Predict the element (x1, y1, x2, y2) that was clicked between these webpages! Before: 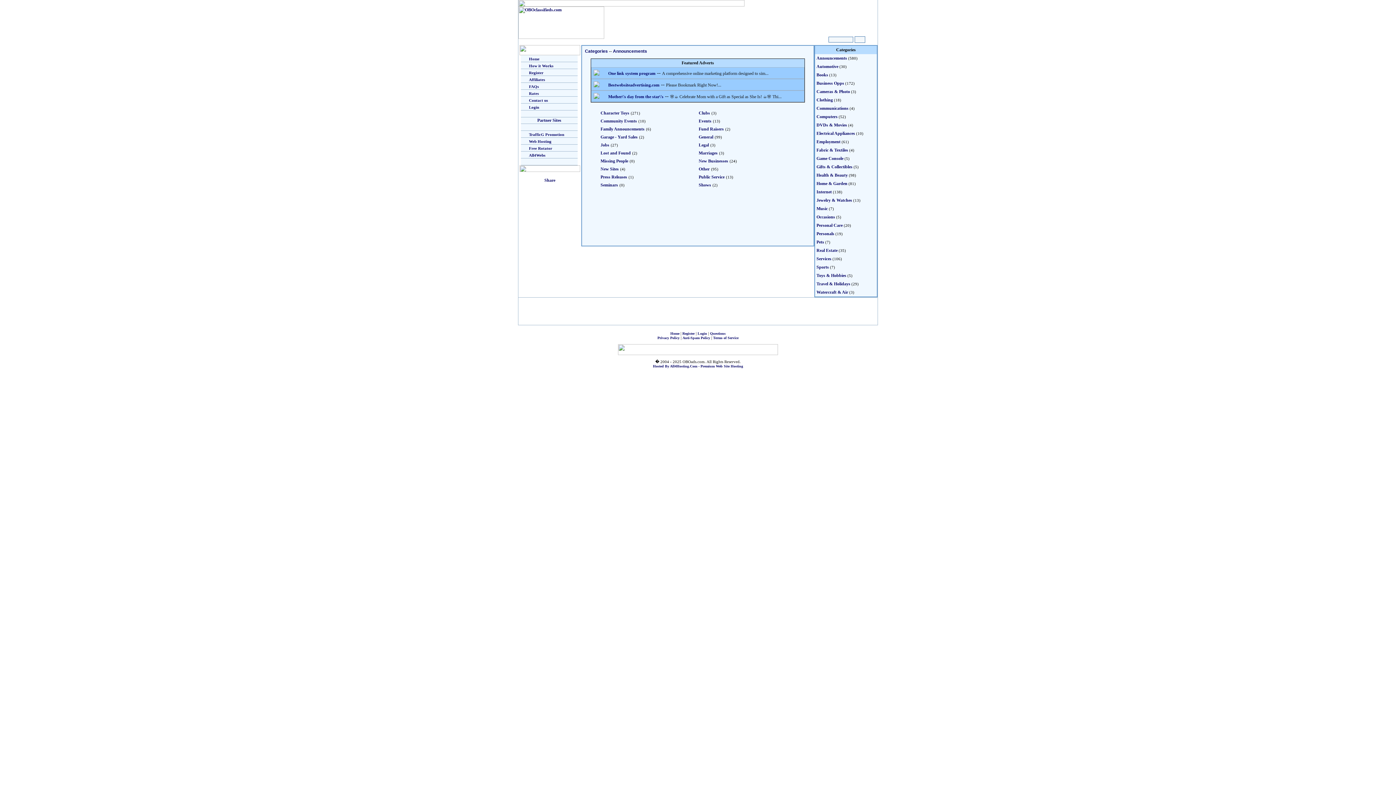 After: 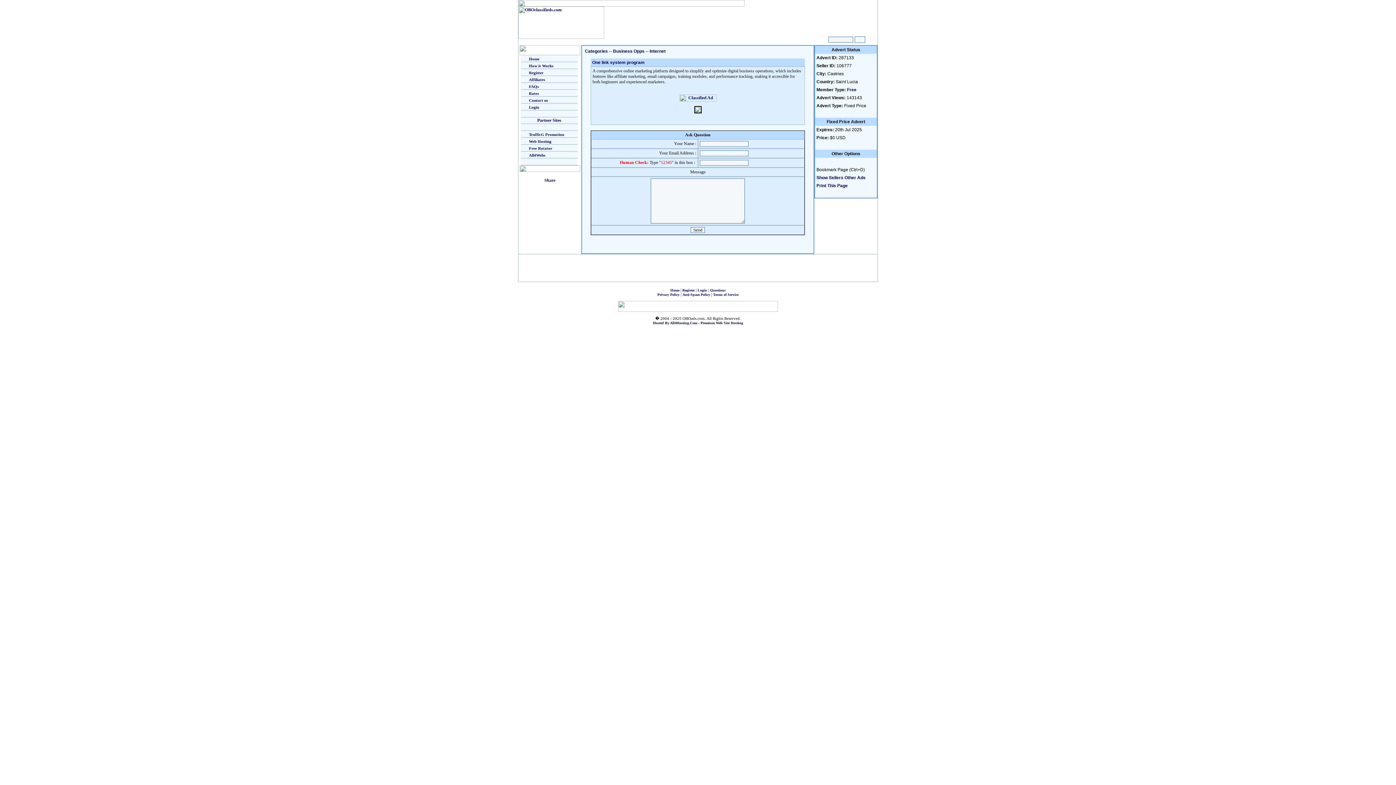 Action: bbox: (608, 70, 655, 76) label: One link system program